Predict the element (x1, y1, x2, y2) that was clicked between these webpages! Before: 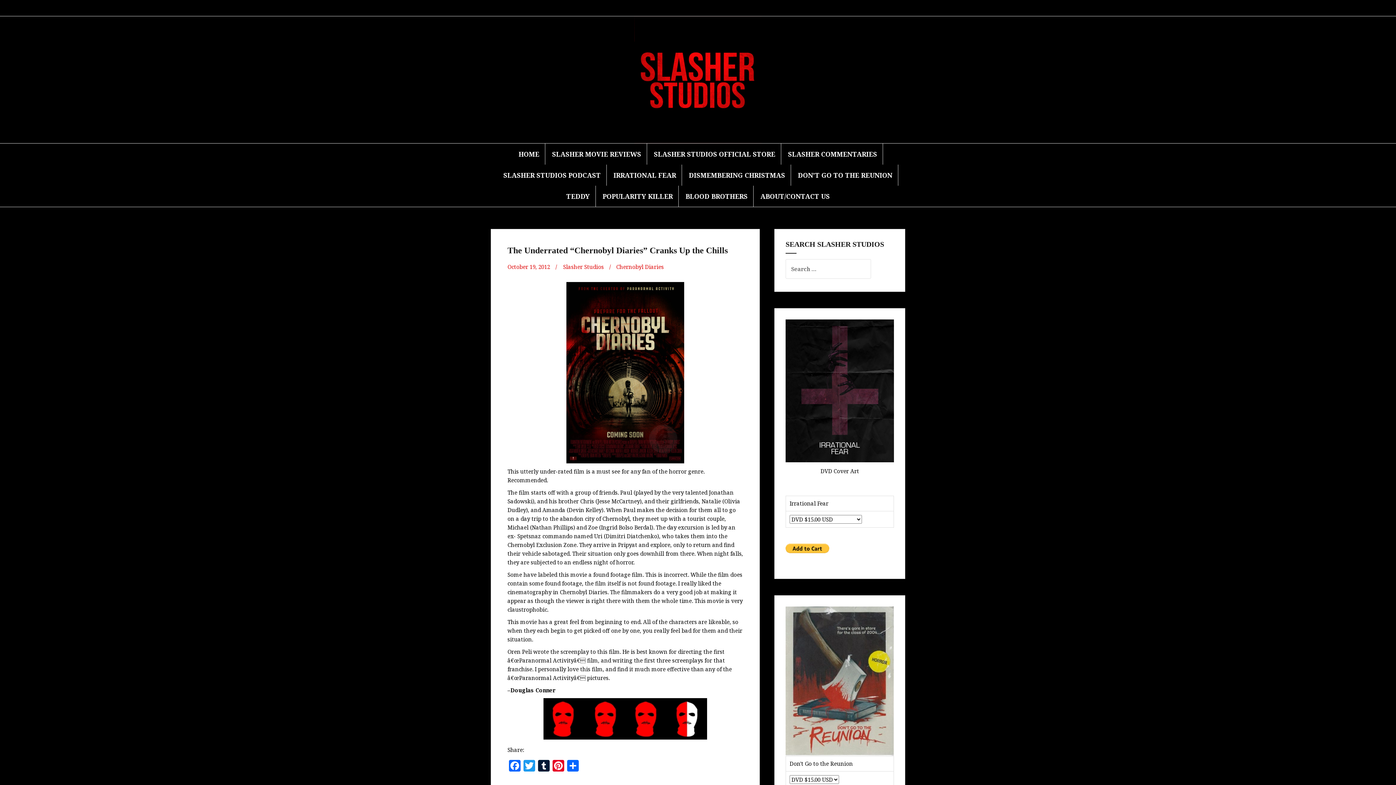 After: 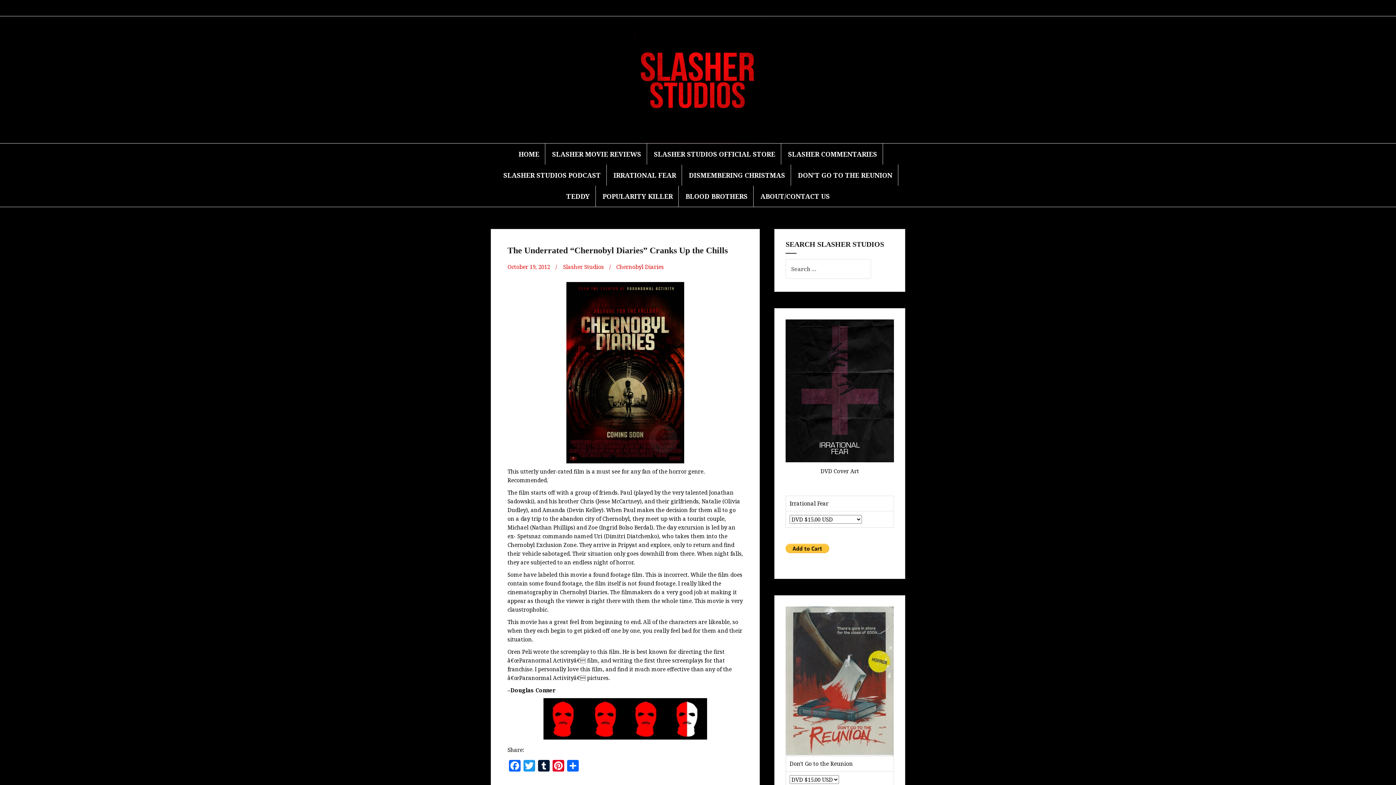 Action: bbox: (742, 6, 749, 10) label: About/Contact Us